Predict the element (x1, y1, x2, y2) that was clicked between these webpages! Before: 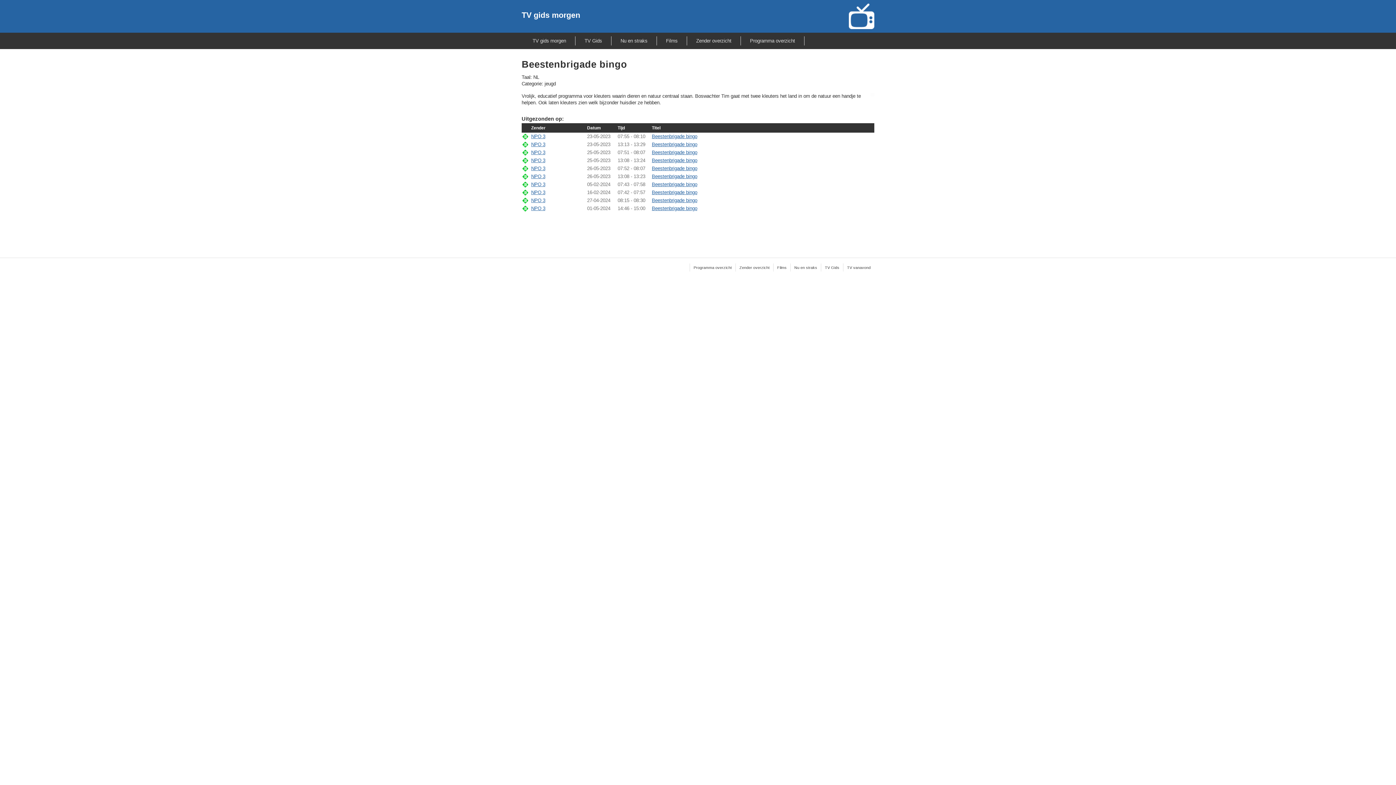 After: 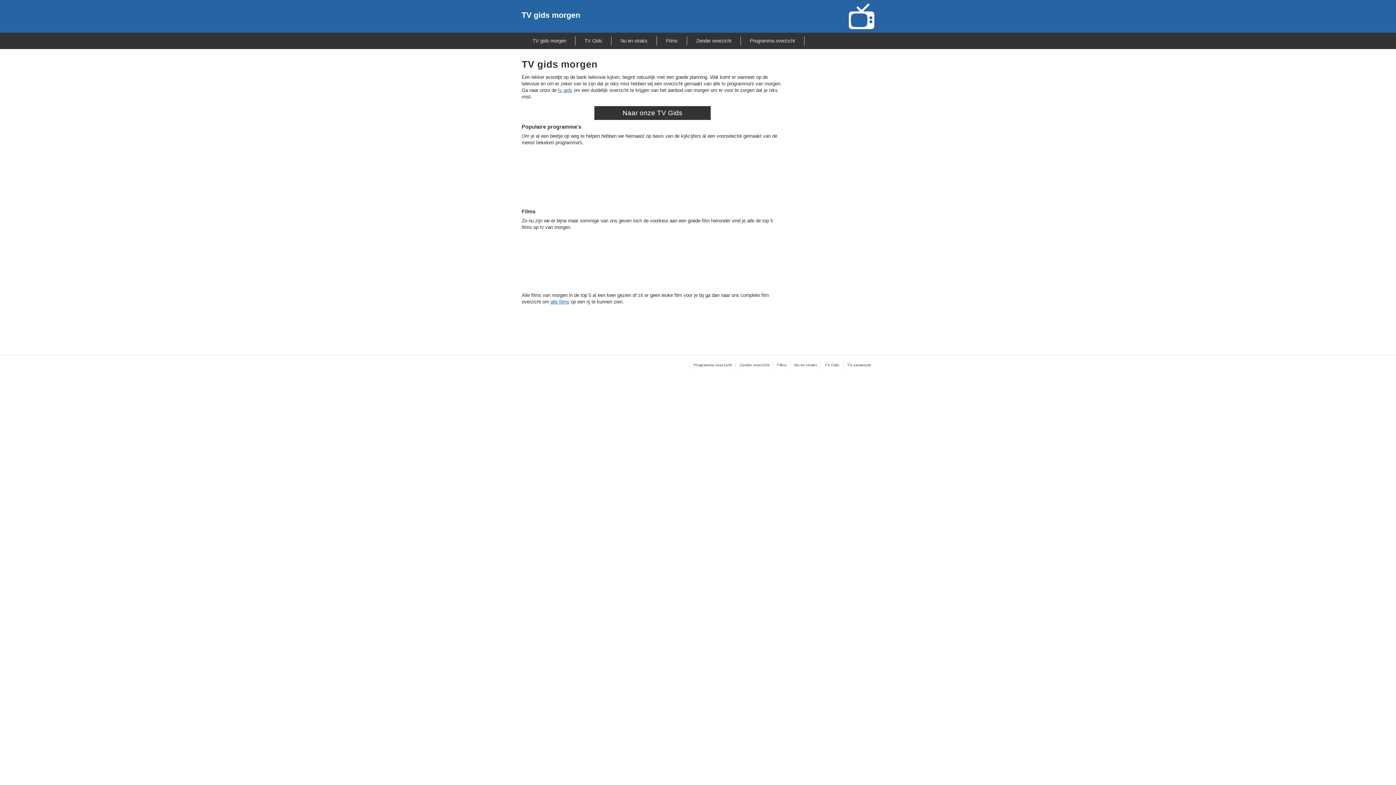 Action: bbox: (843, 263, 874, 271) label: TV vanavond